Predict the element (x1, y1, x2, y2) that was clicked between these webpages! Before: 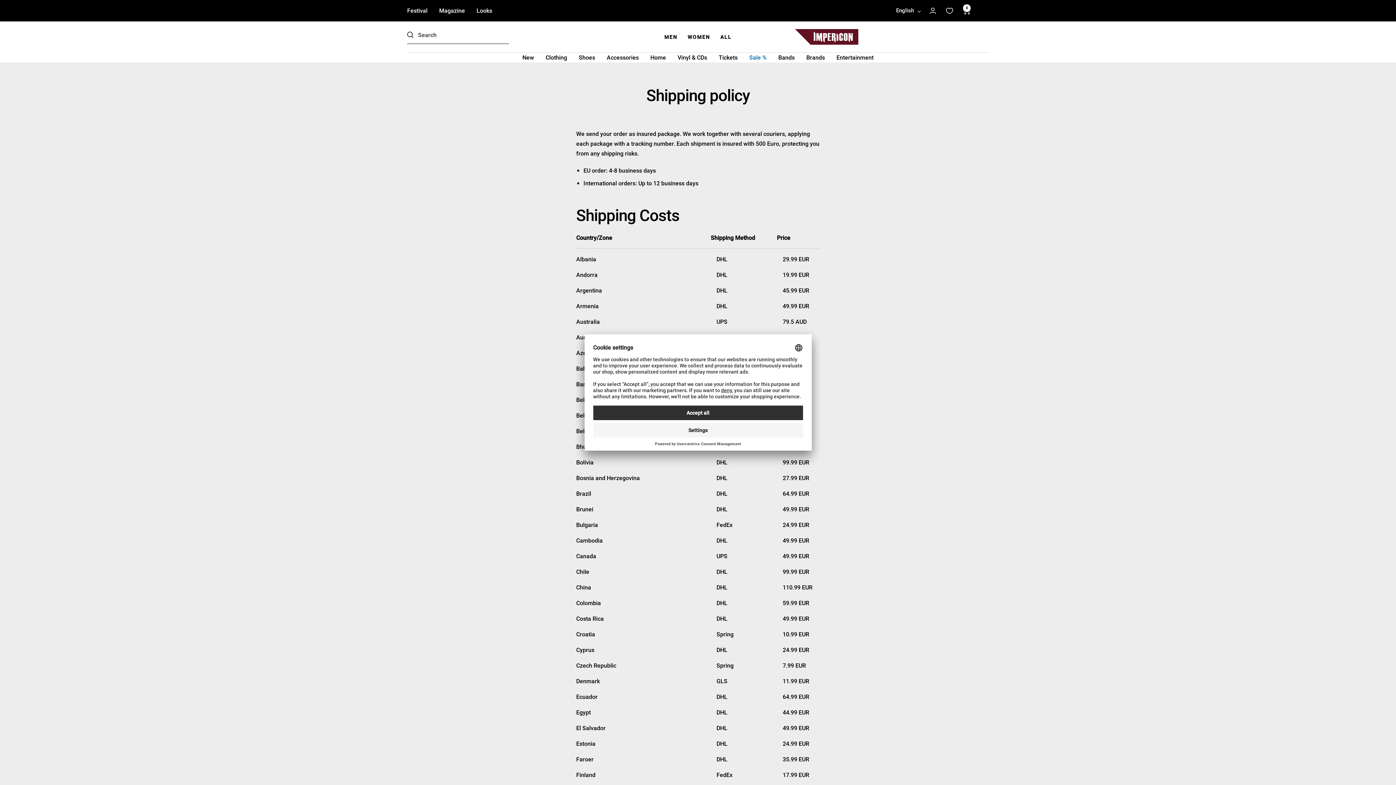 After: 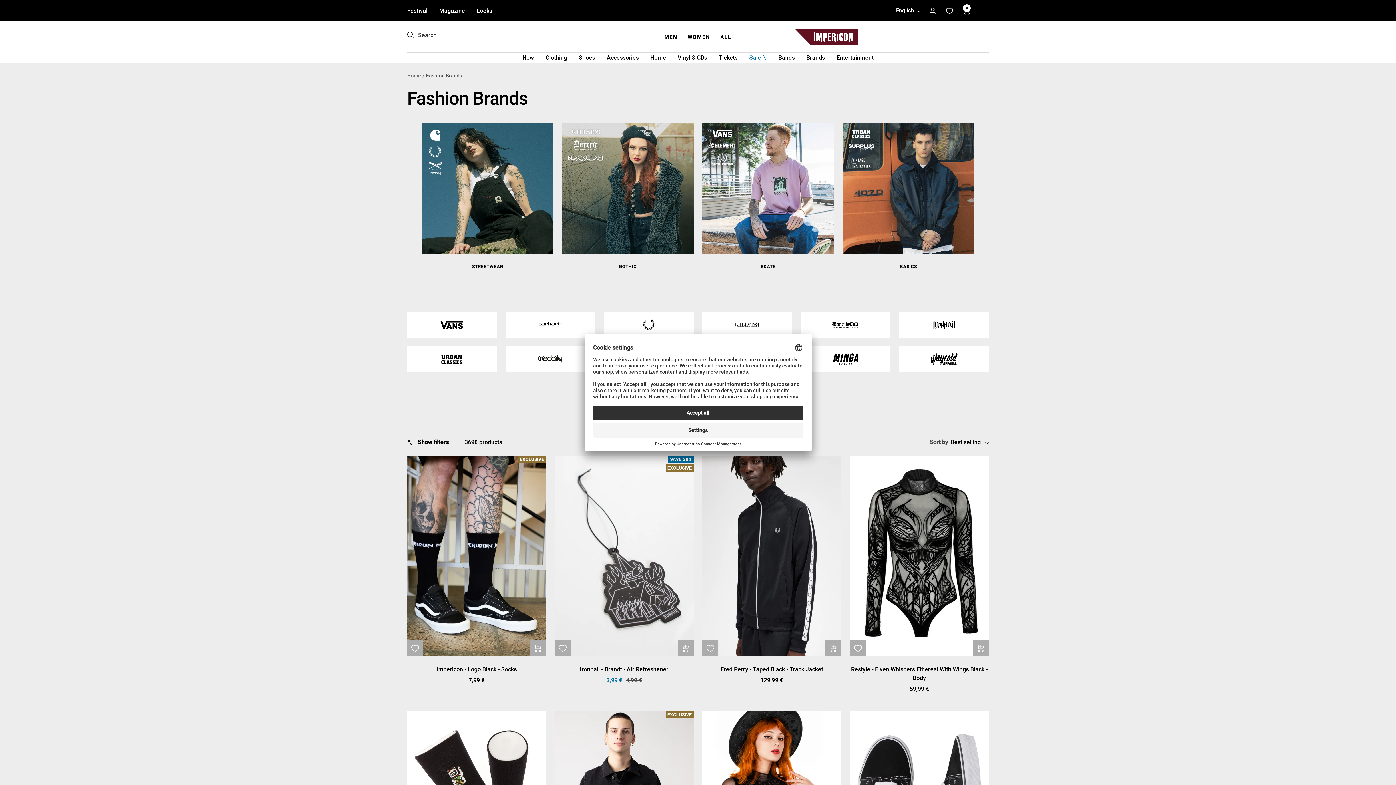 Action: bbox: (806, 52, 825, 62) label: Brands